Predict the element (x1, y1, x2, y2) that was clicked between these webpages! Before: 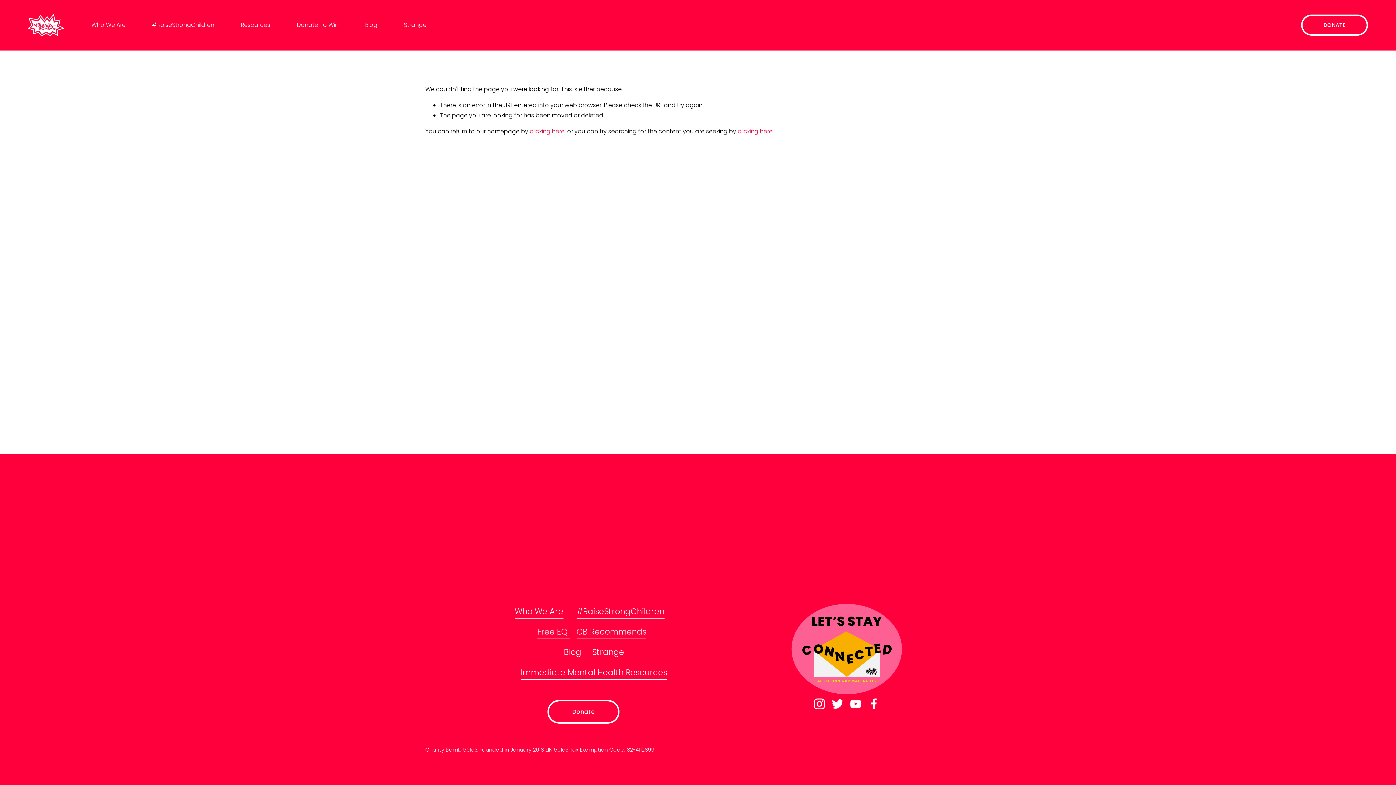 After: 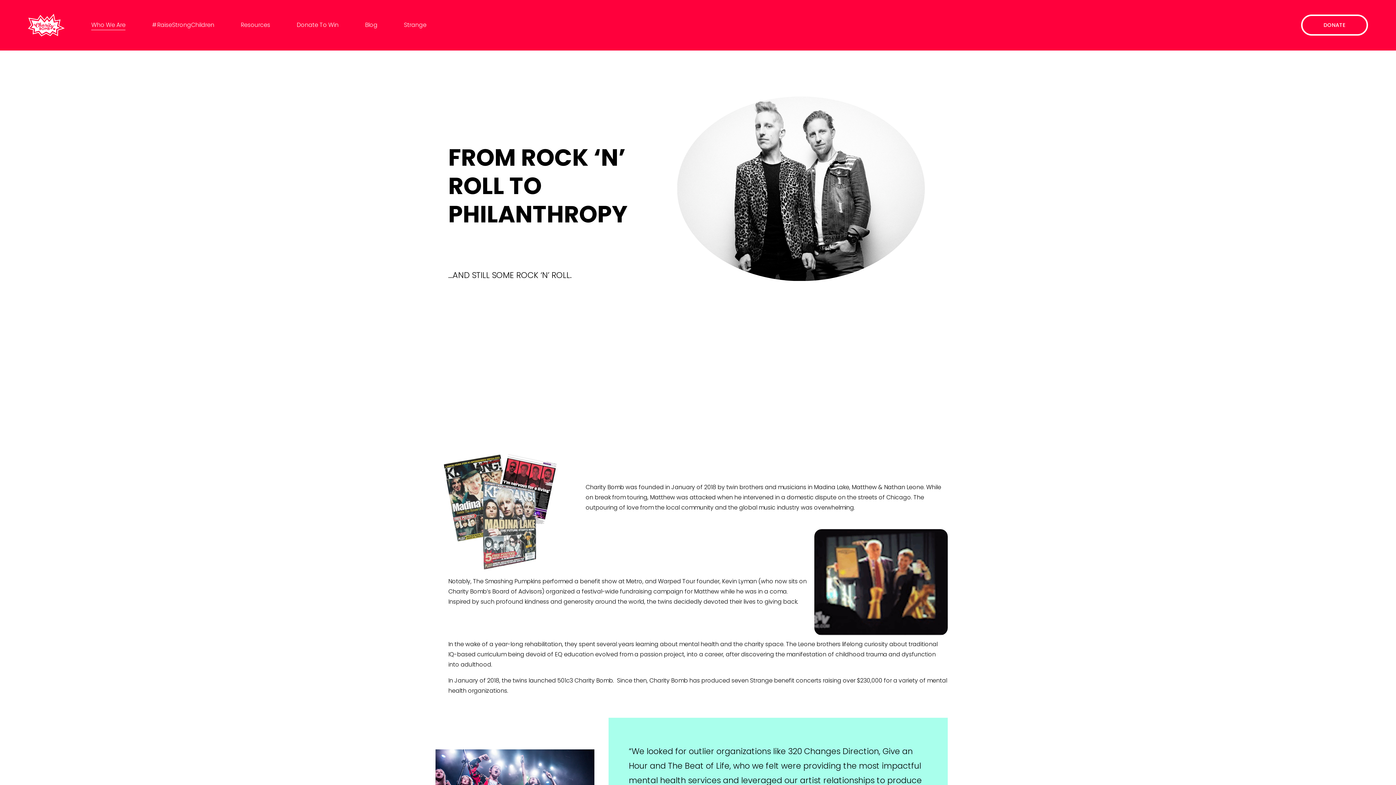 Action: label: Who We Are bbox: (91, 19, 125, 30)